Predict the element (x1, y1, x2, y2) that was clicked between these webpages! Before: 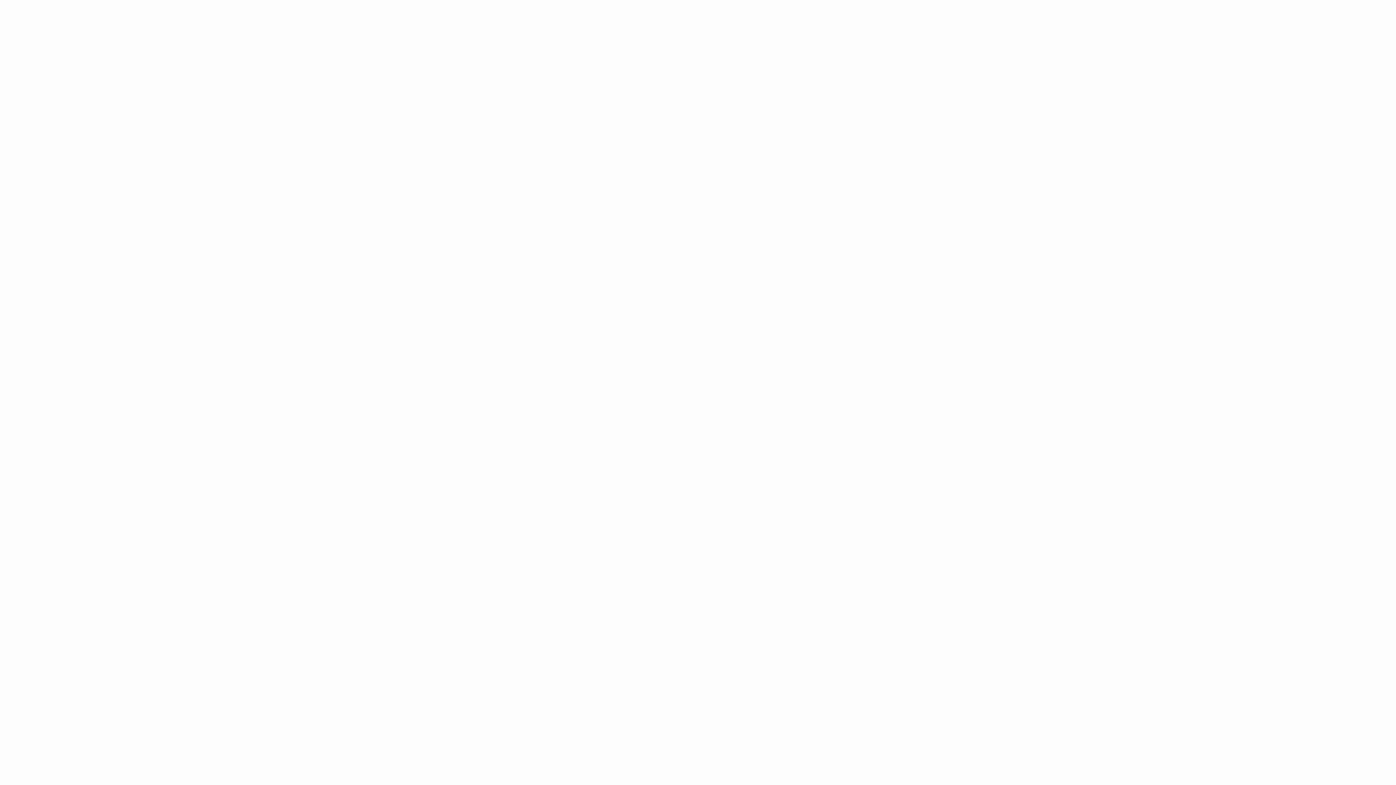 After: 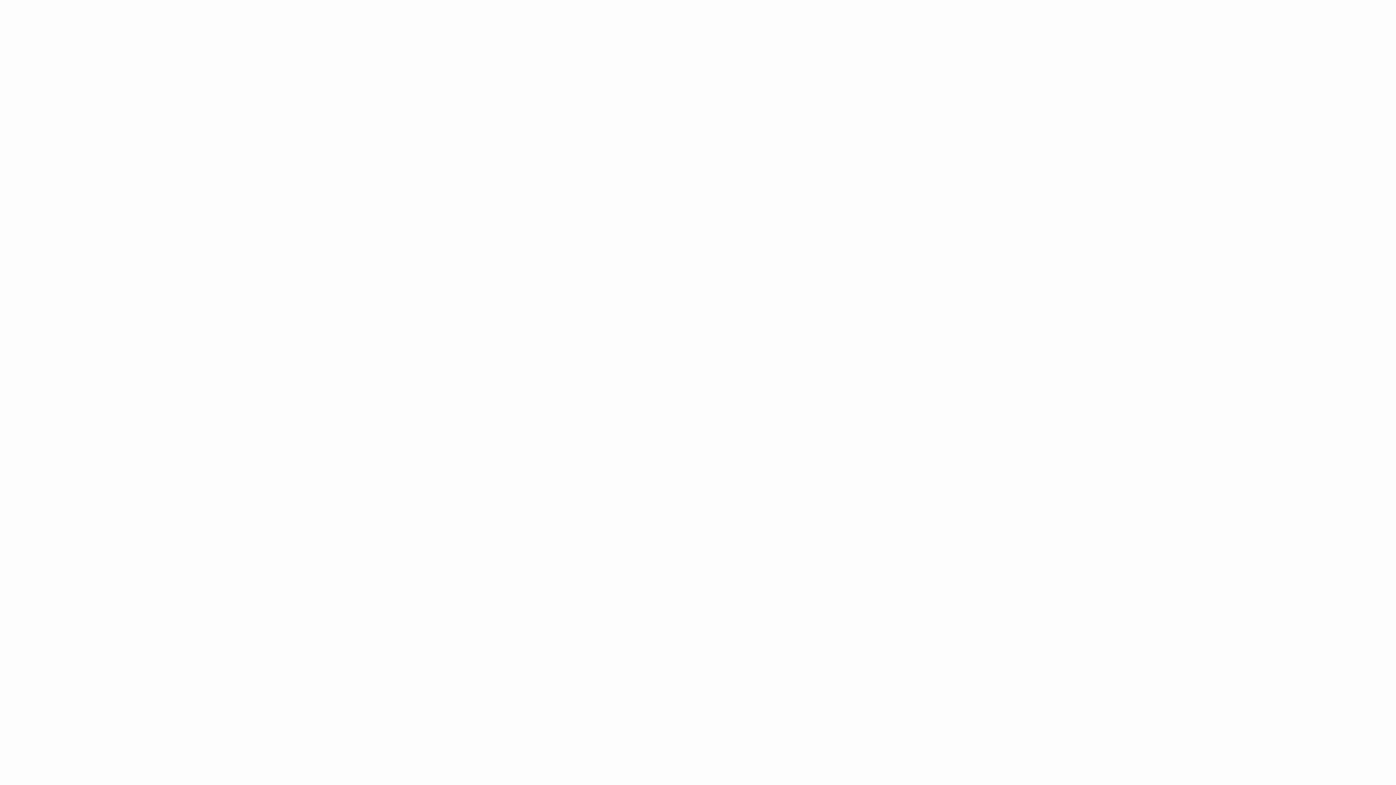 Action: label: IMF: Türkiye büyümede Avrupa ikincisi olacak bbox: (698, 659, 972, 706)